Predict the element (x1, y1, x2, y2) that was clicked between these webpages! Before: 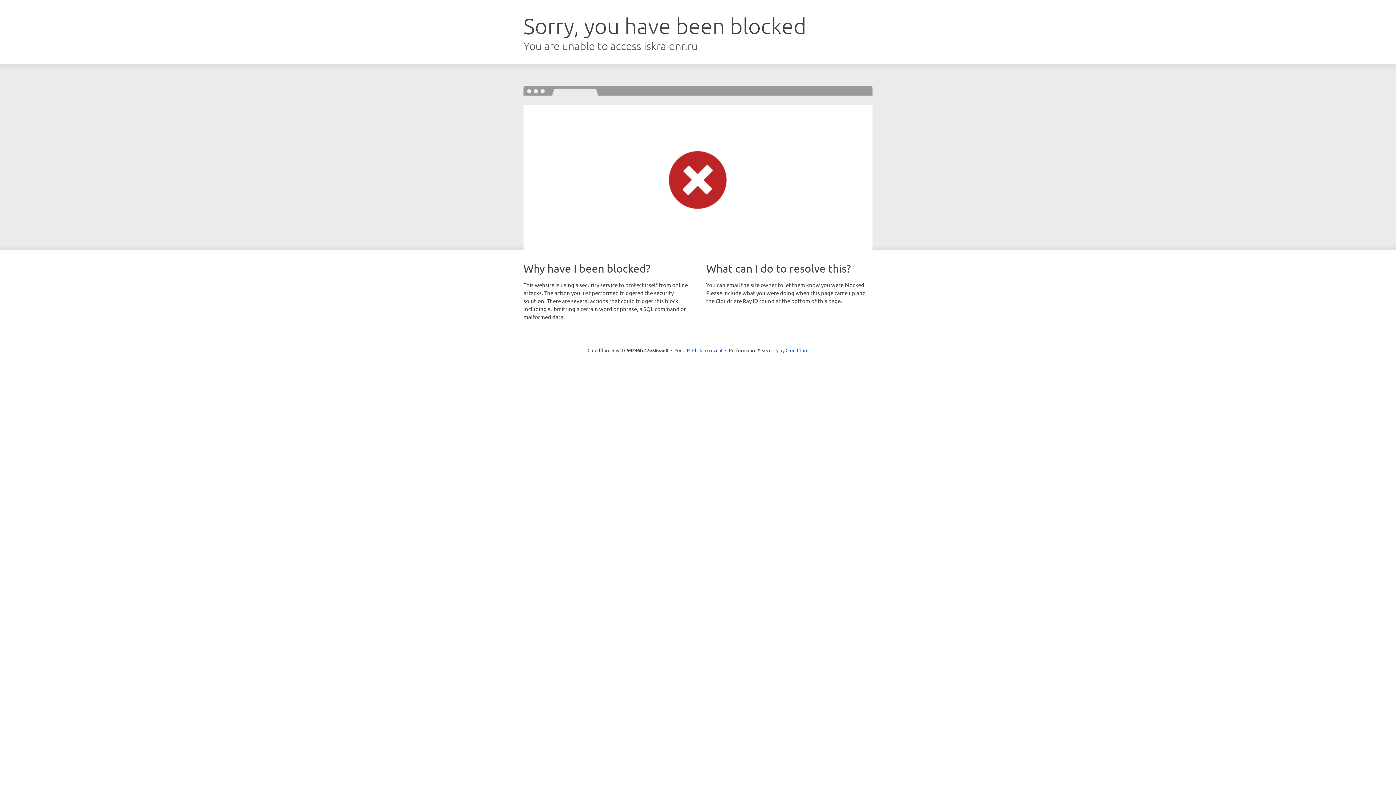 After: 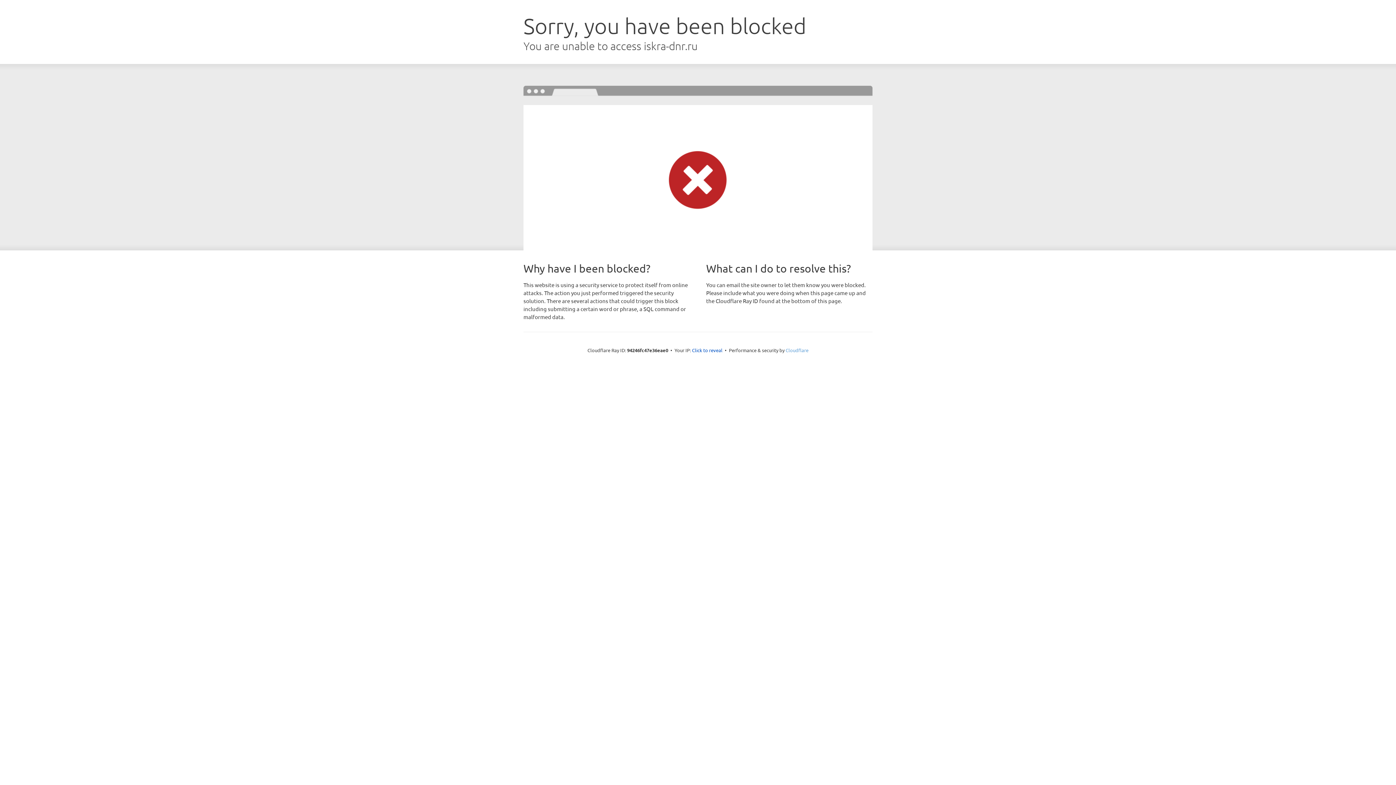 Action: label: Cloudflare bbox: (785, 347, 808, 353)